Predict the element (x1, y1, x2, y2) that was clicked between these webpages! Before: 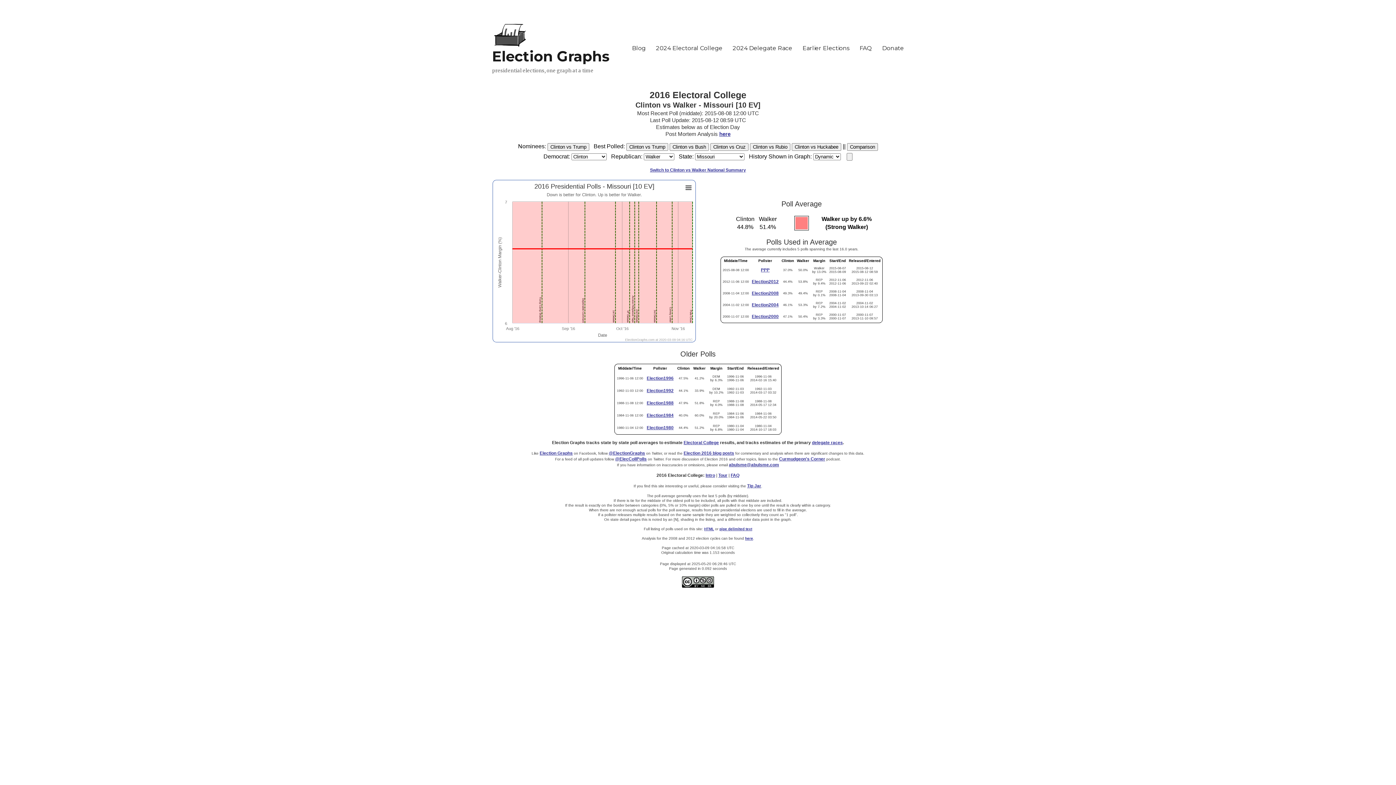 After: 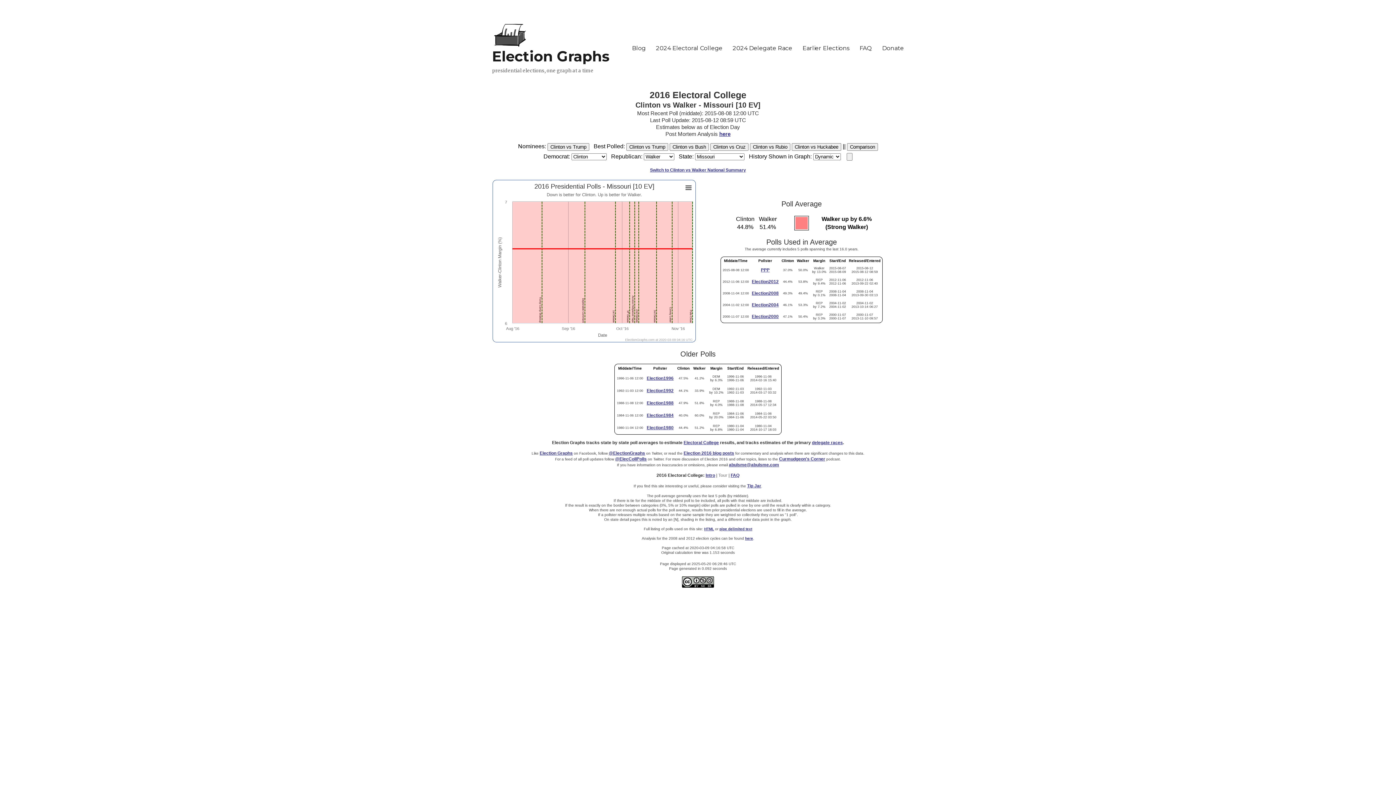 Action: bbox: (718, 473, 727, 478) label: Tour